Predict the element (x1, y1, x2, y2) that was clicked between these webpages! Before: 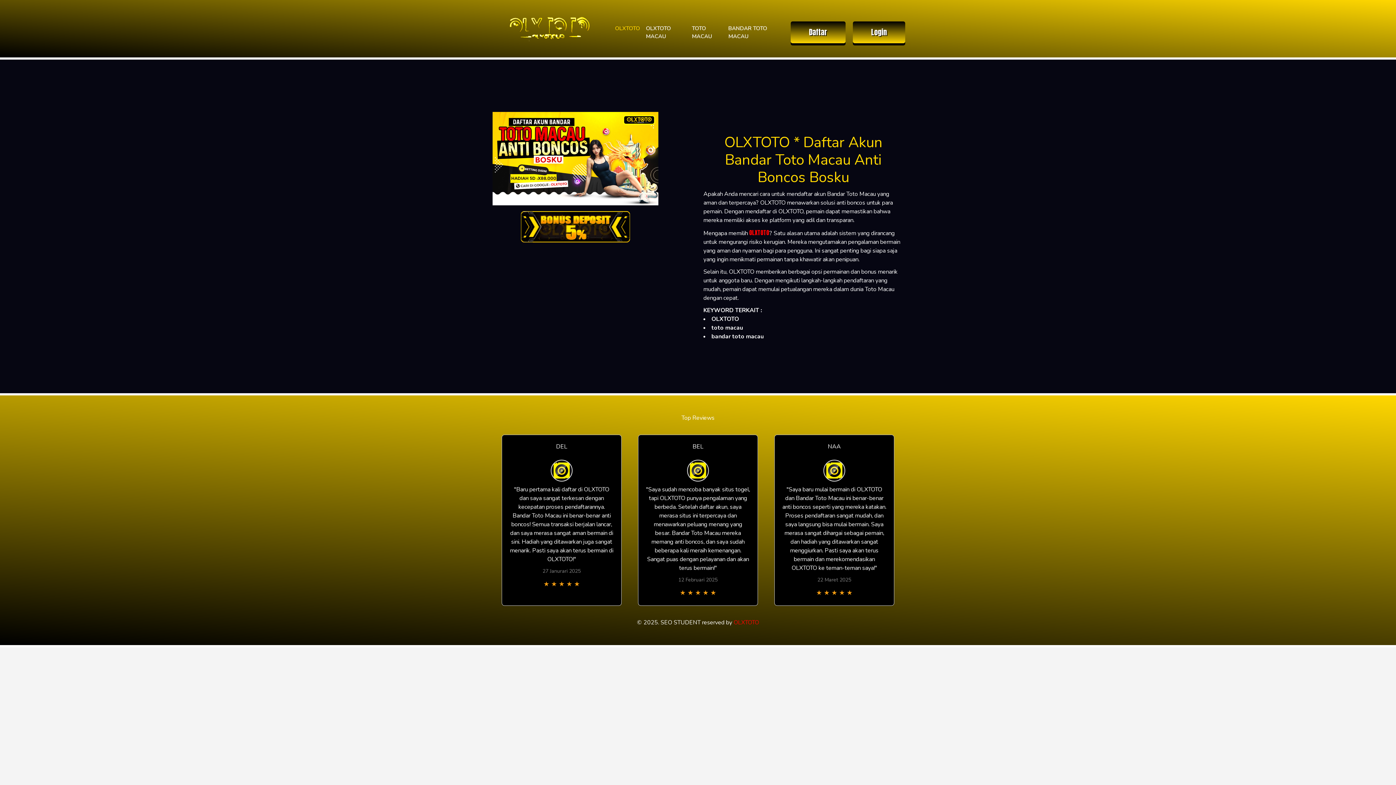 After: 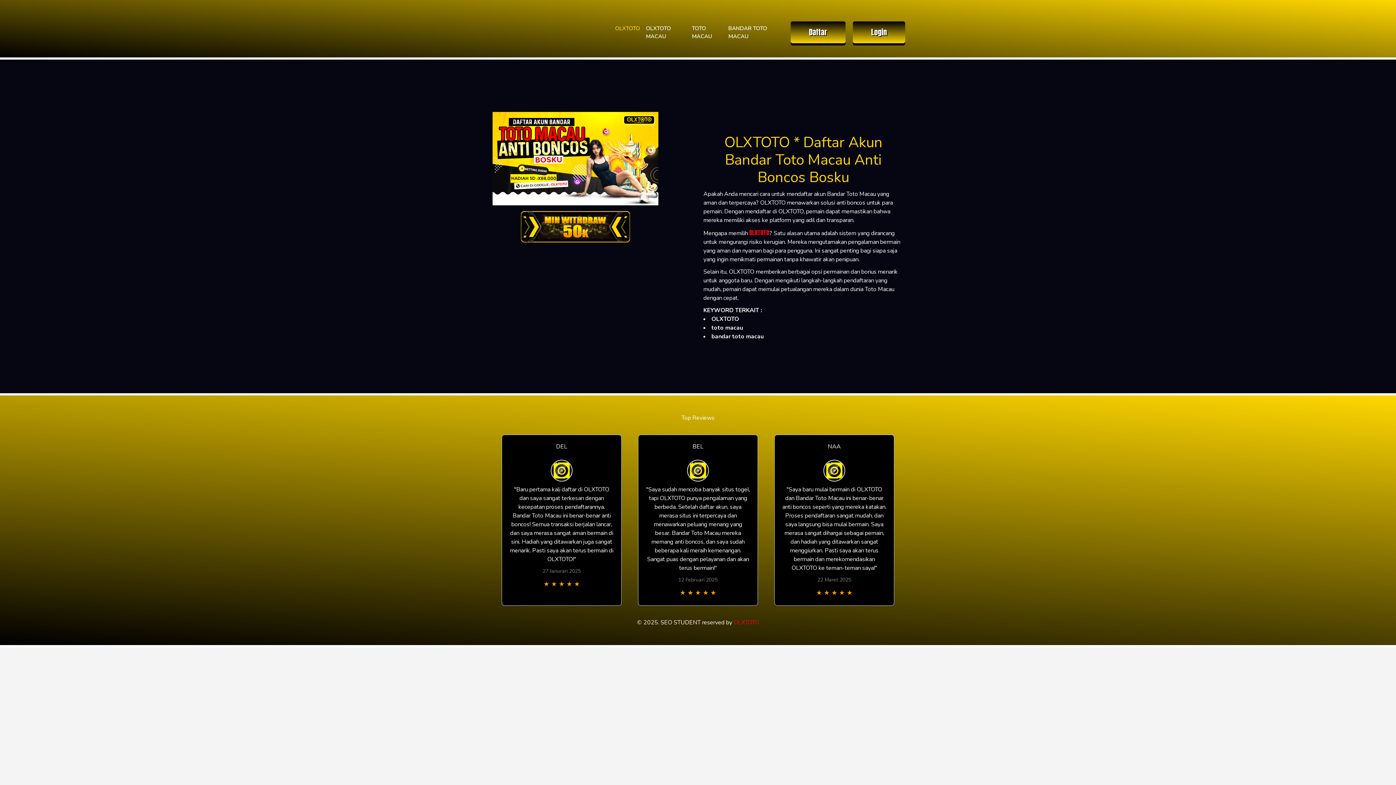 Action: bbox: (689, 21, 725, 43) label: TOTO MACAU